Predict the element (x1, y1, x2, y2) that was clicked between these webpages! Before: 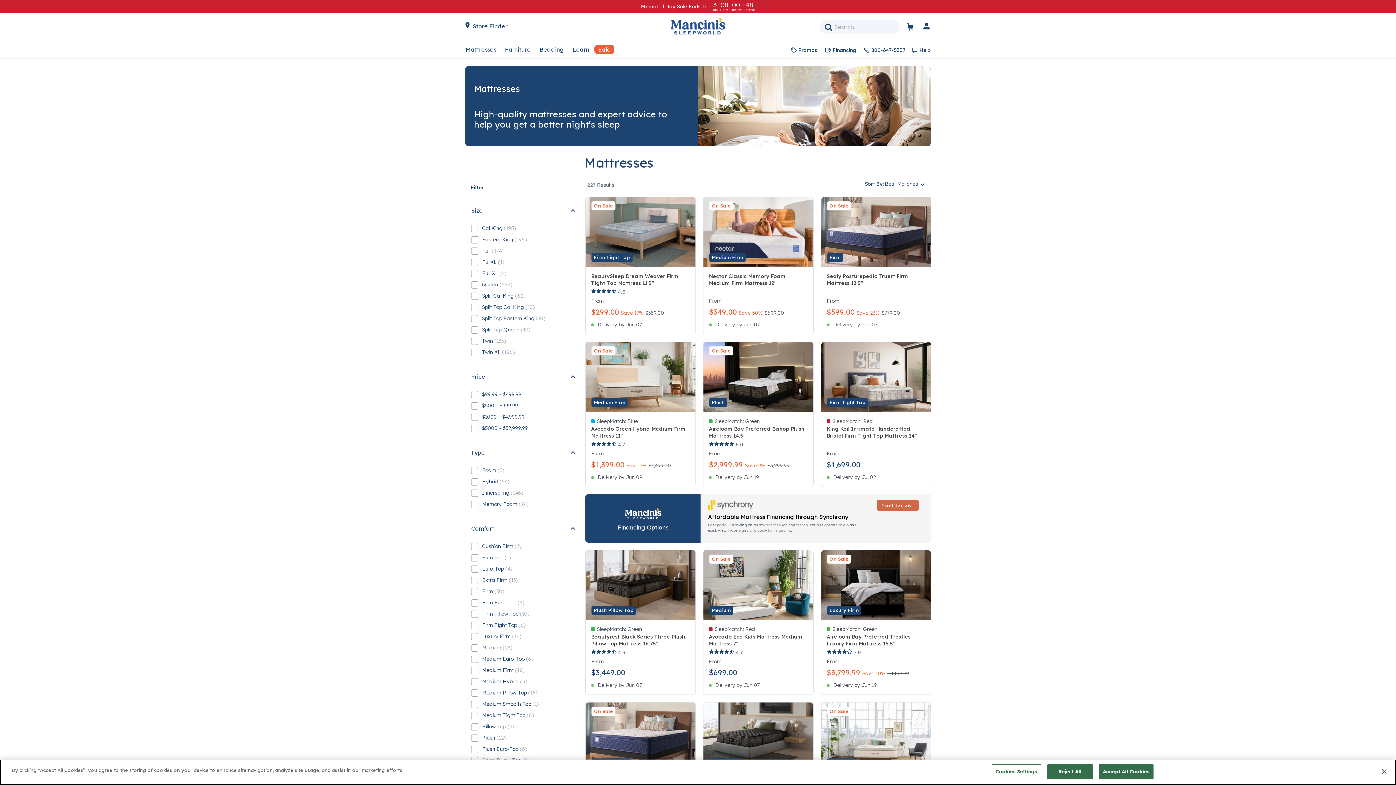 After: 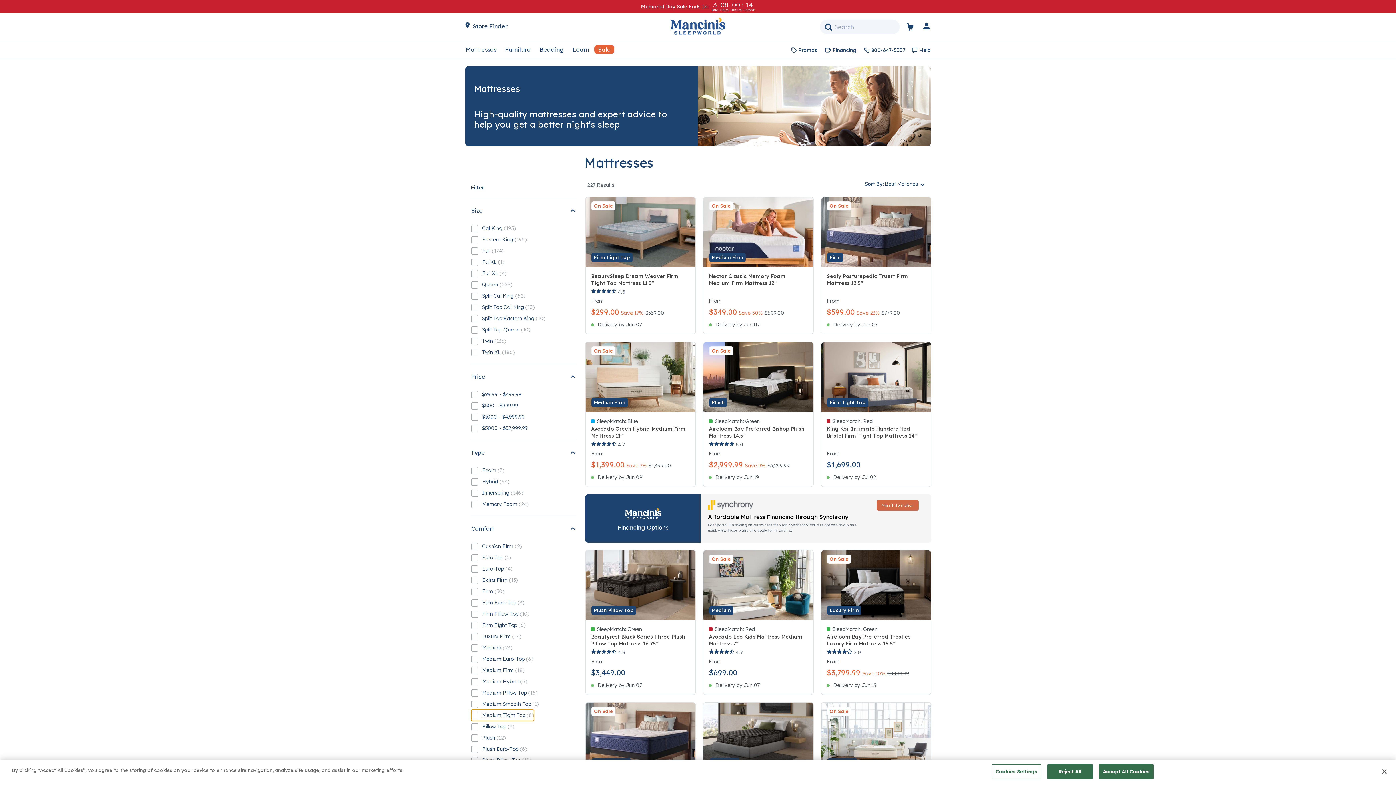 Action: label: Medium Tight Top (6)
Refine by Comfort: Medium Tight Top bbox: (471, 710, 534, 721)